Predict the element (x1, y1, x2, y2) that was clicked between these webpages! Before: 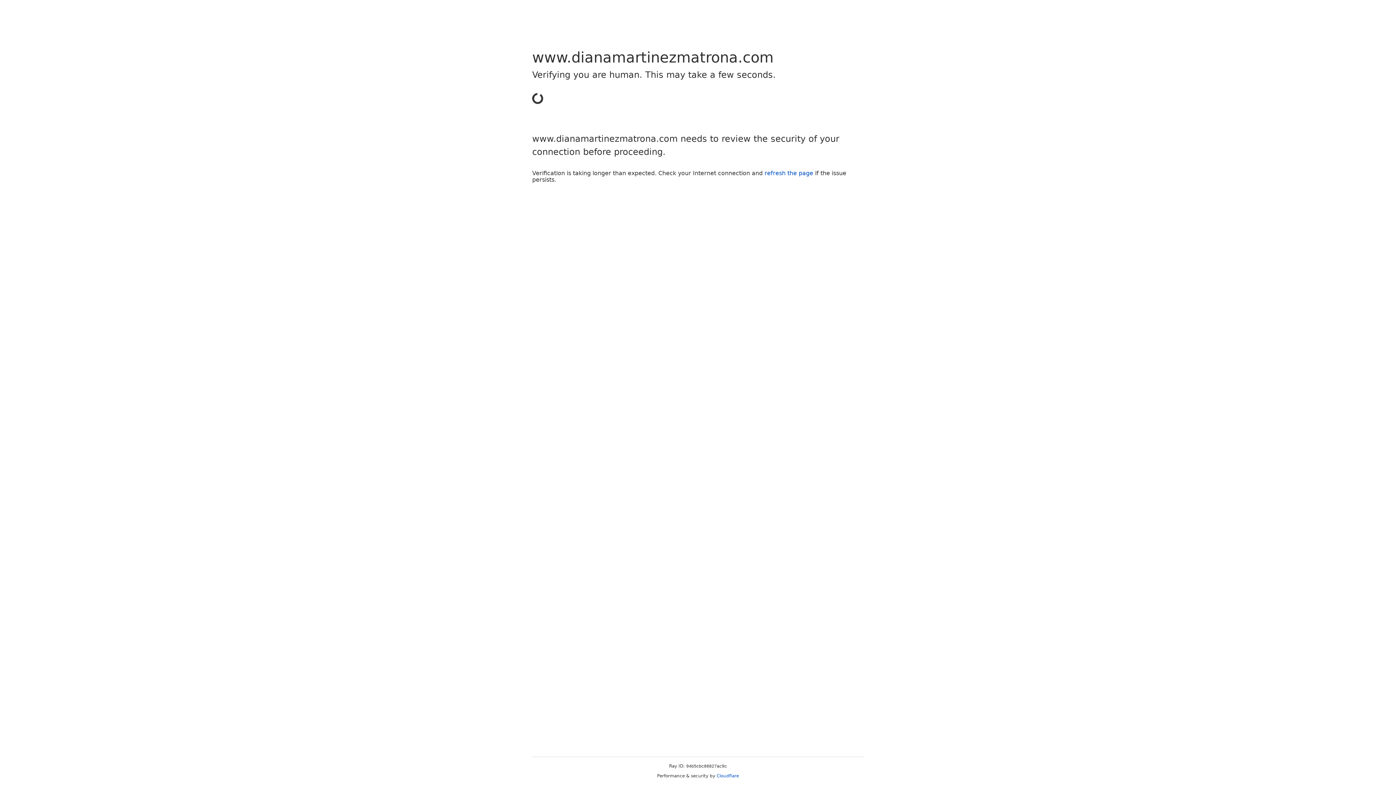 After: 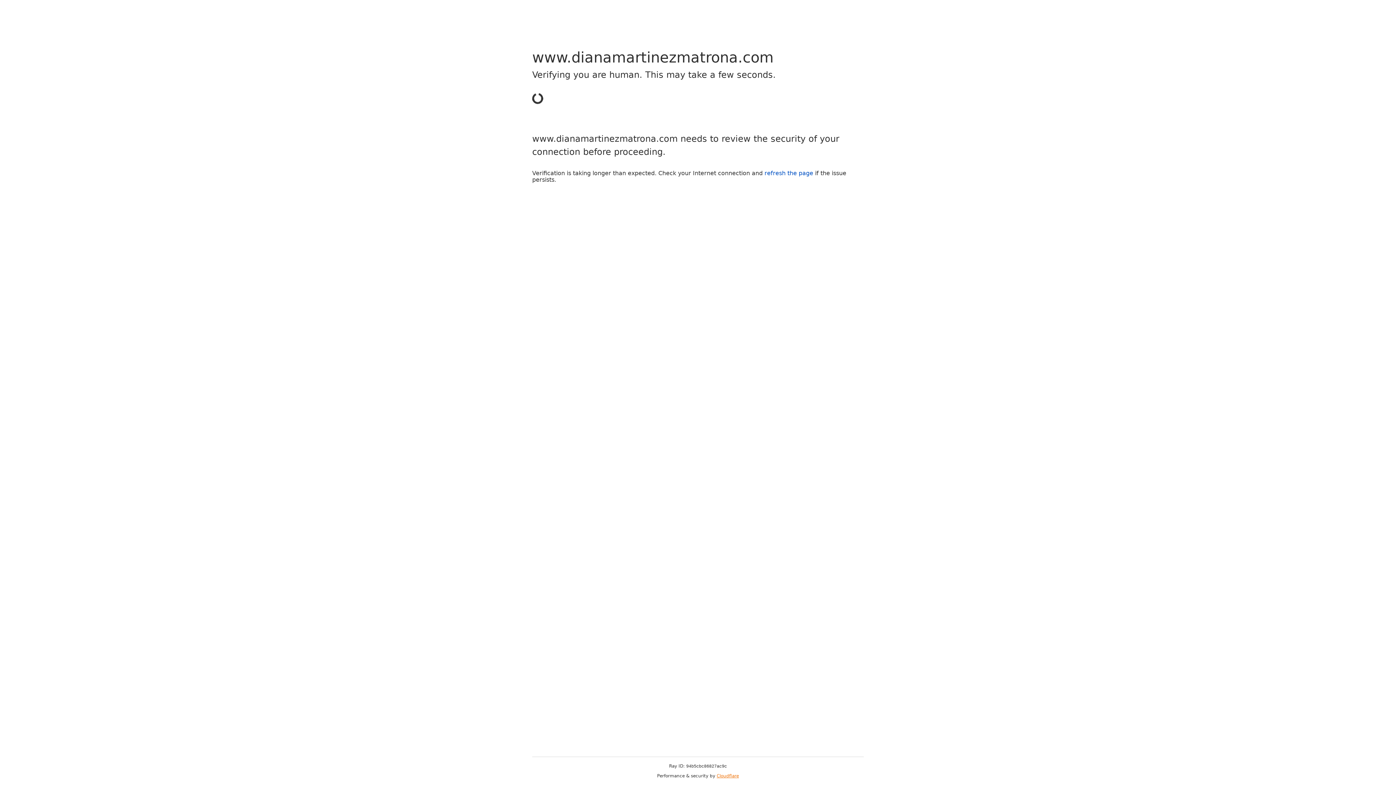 Action: bbox: (716, 773, 739, 778) label: Cloudflare